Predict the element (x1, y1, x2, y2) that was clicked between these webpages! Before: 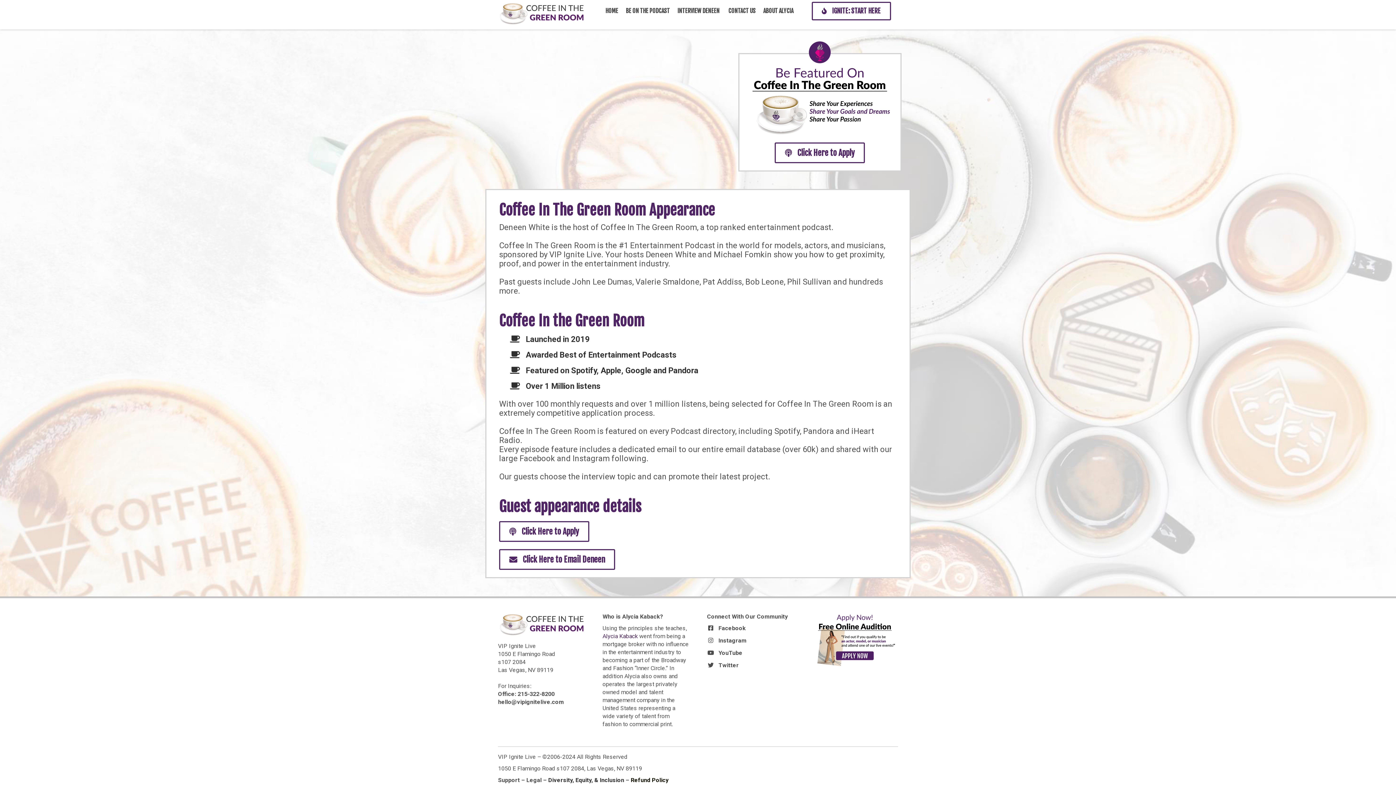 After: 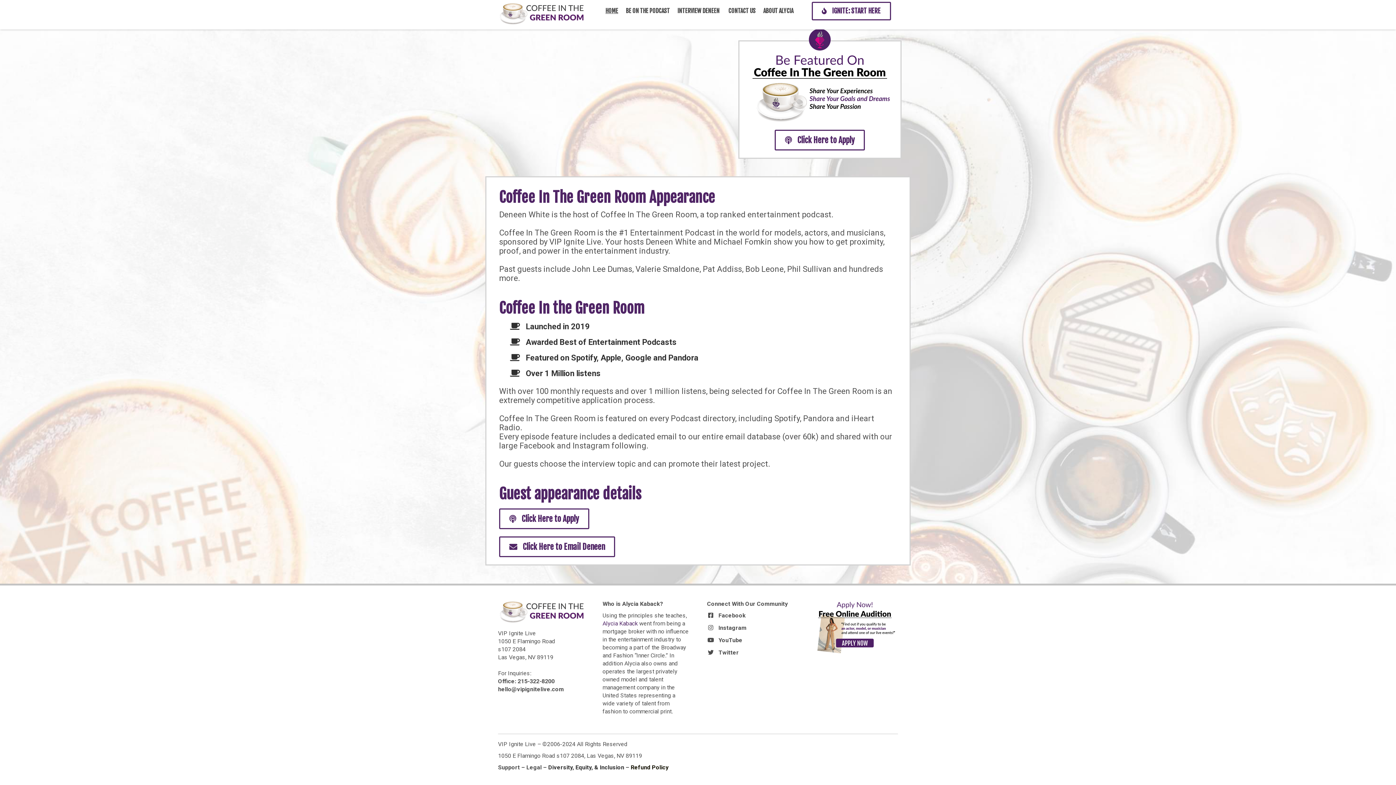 Action: label: HOME bbox: (605, 7, 618, 14)